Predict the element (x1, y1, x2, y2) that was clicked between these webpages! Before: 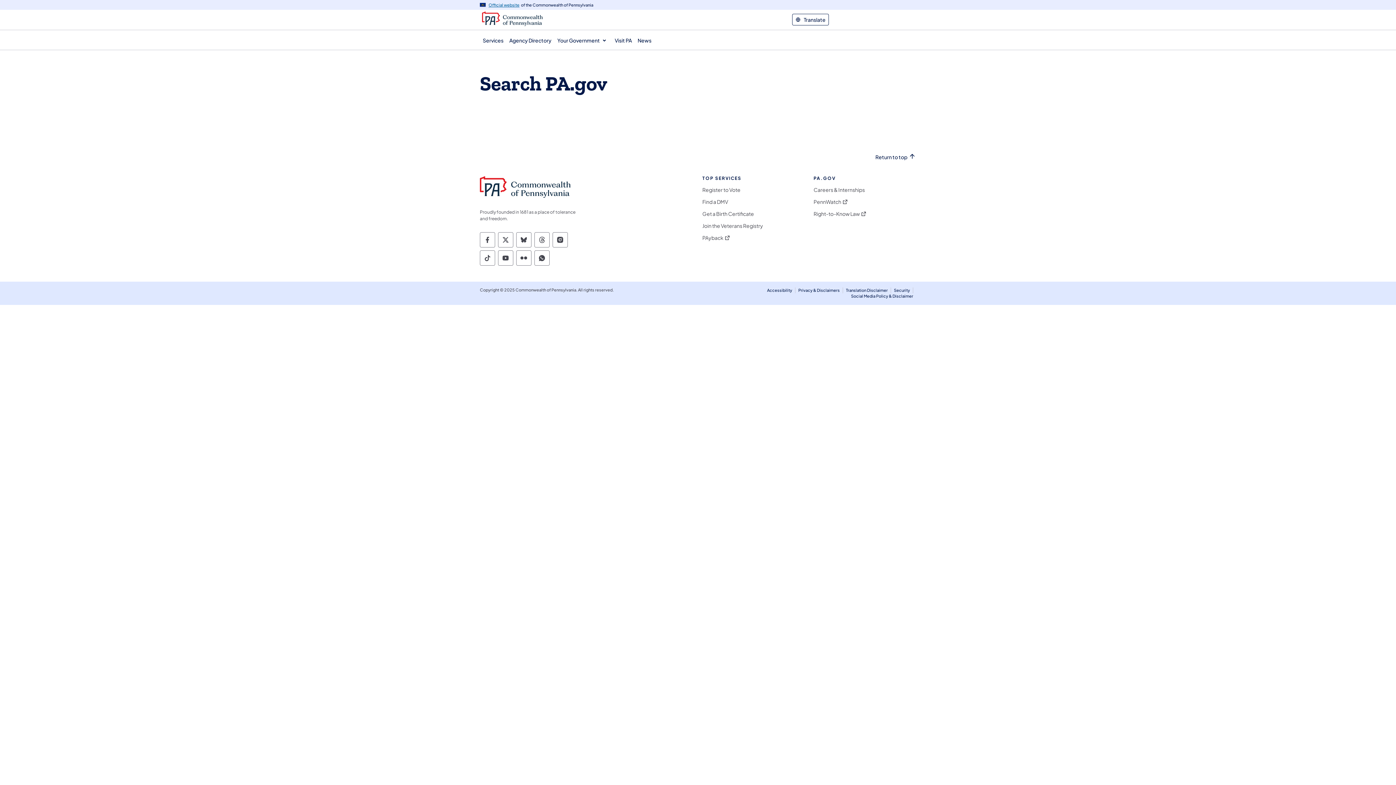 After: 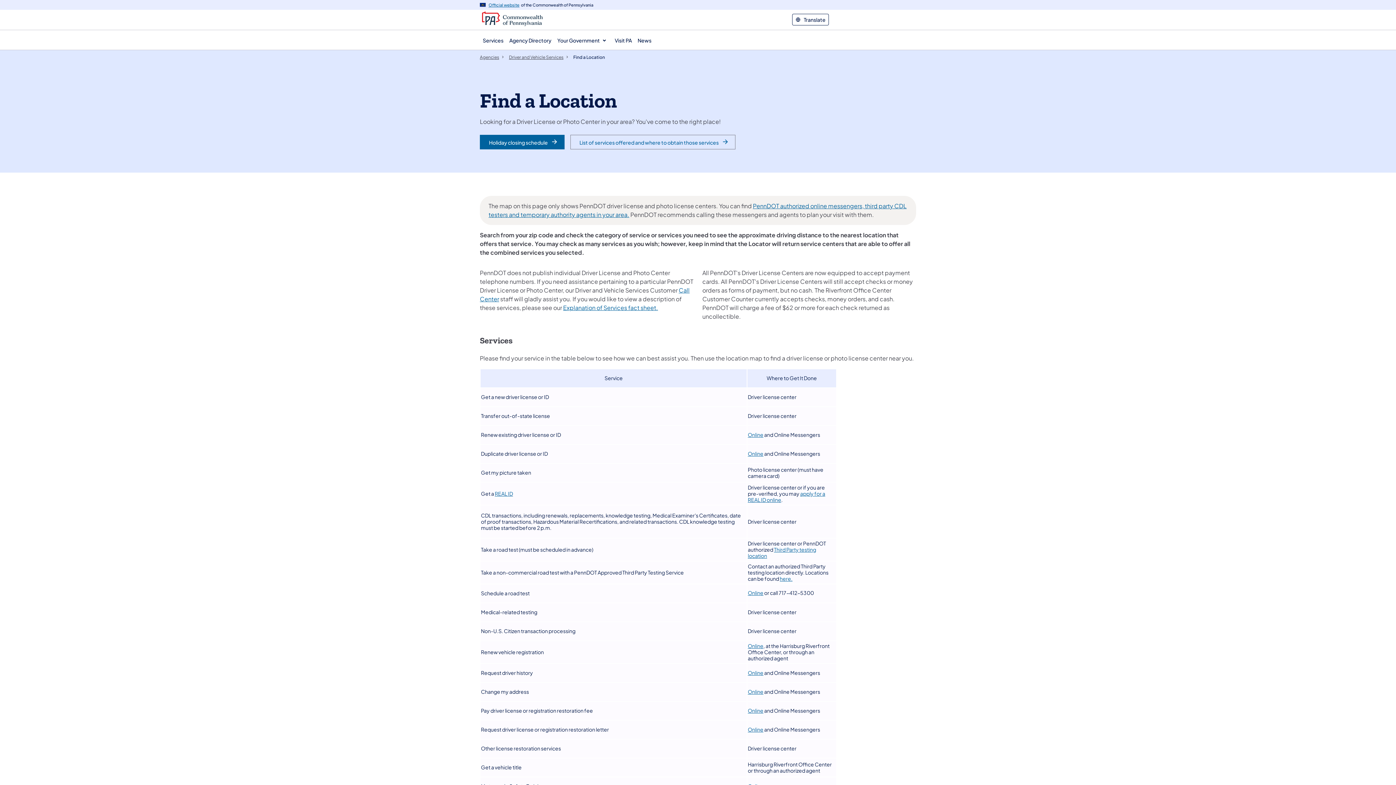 Action: label: Find a DMV bbox: (702, 198, 728, 204)